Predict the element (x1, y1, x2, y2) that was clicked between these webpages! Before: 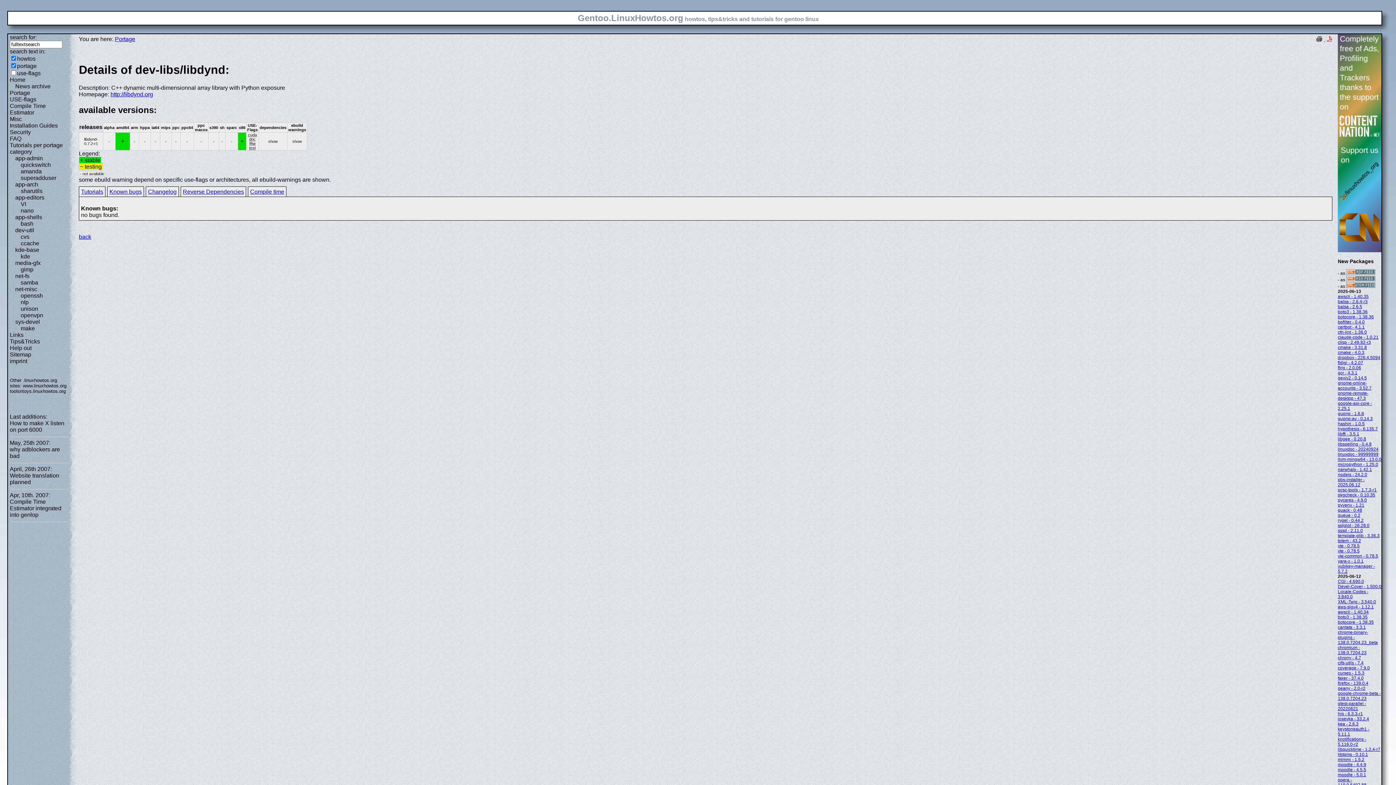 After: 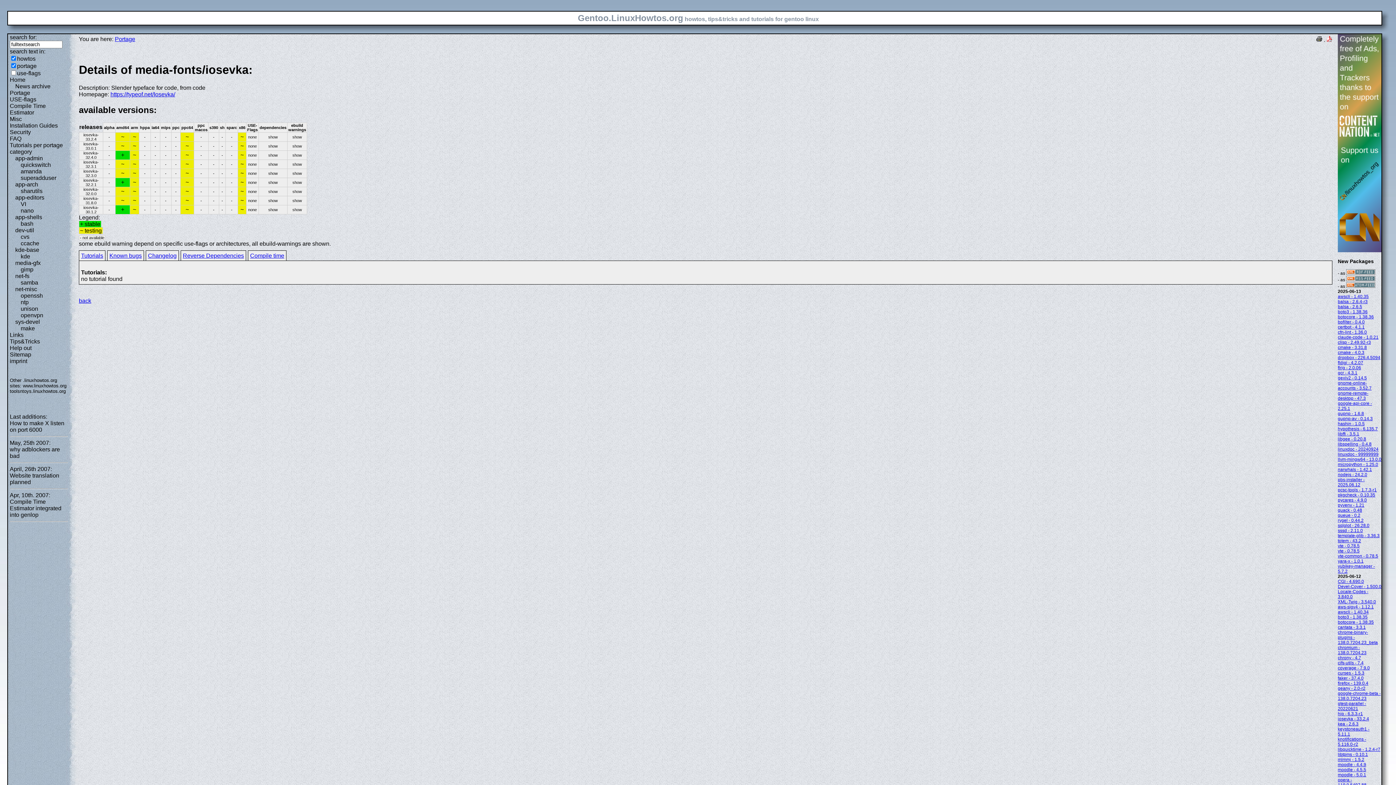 Action: label: iosevka - 33.2.4 bbox: (1338, 716, 1369, 721)